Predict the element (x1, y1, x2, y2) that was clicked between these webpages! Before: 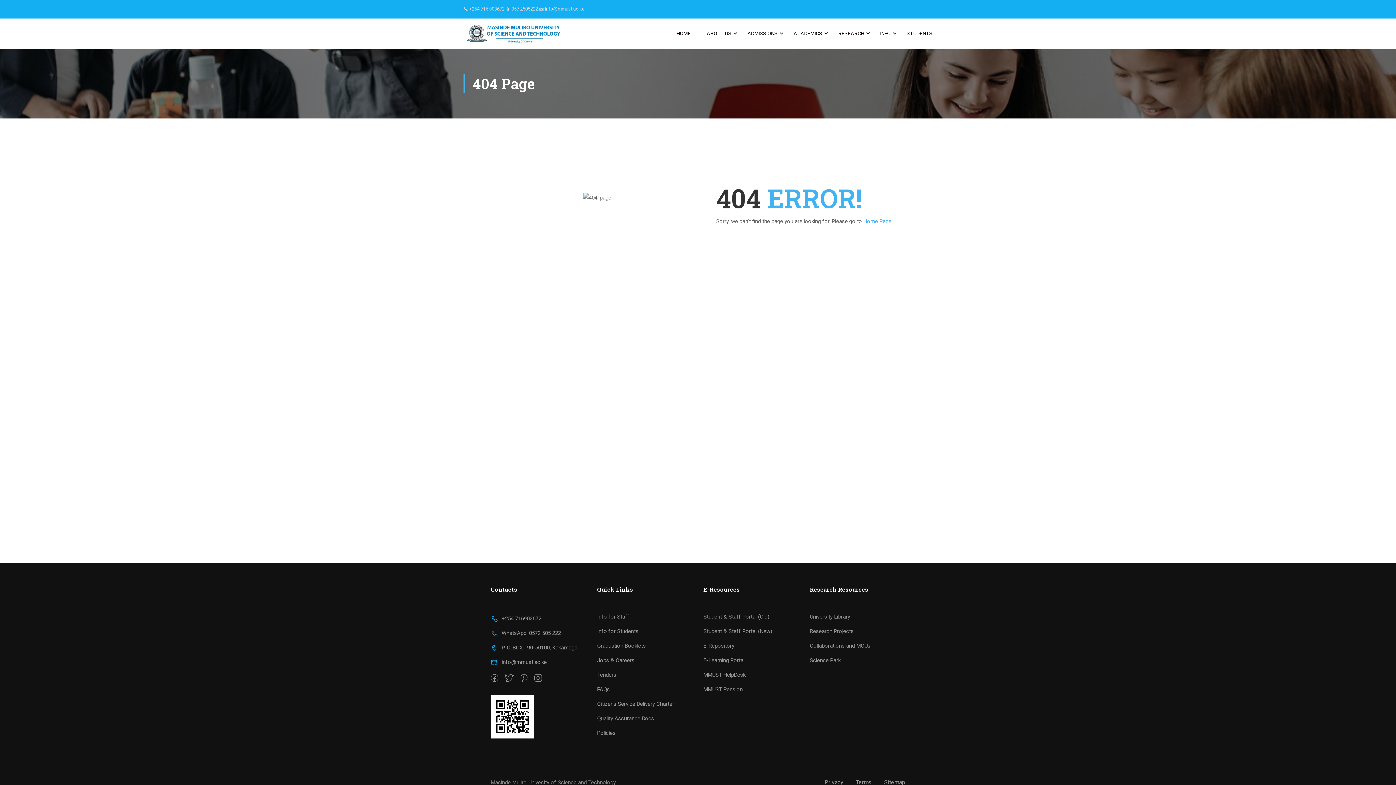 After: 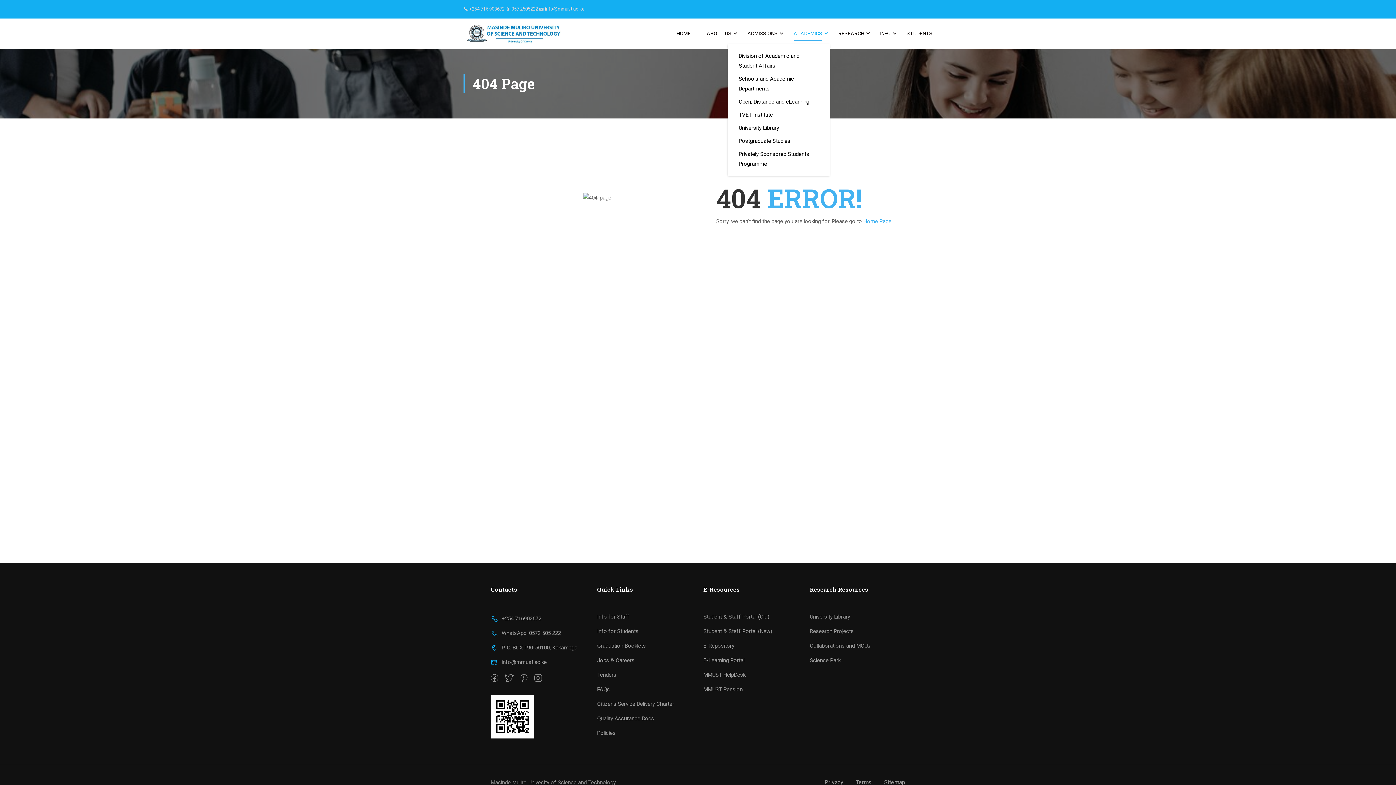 Action: bbox: (786, 22, 829, 44) label: ACADEMICS